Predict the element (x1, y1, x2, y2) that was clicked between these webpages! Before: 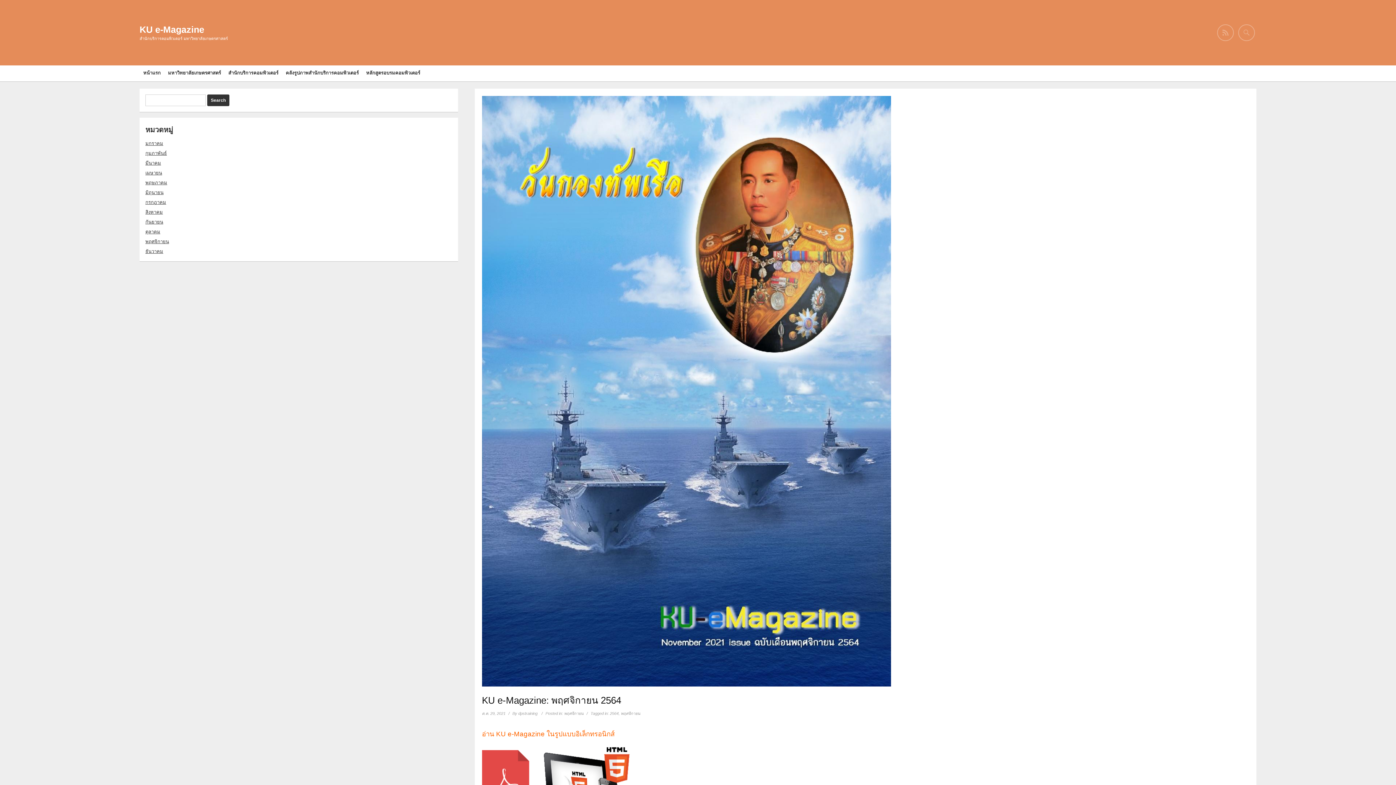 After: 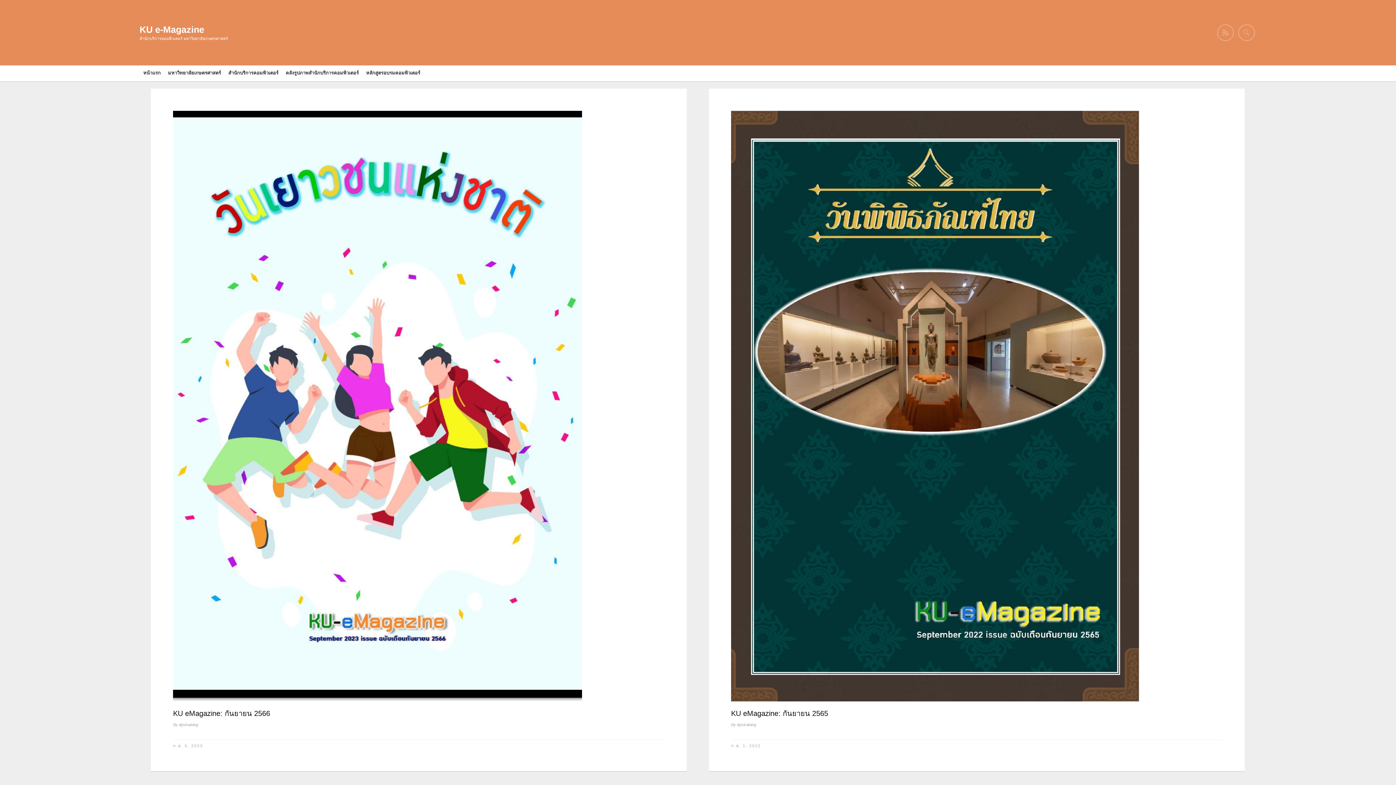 Action: bbox: (145, 219, 163, 224) label: กันยายน